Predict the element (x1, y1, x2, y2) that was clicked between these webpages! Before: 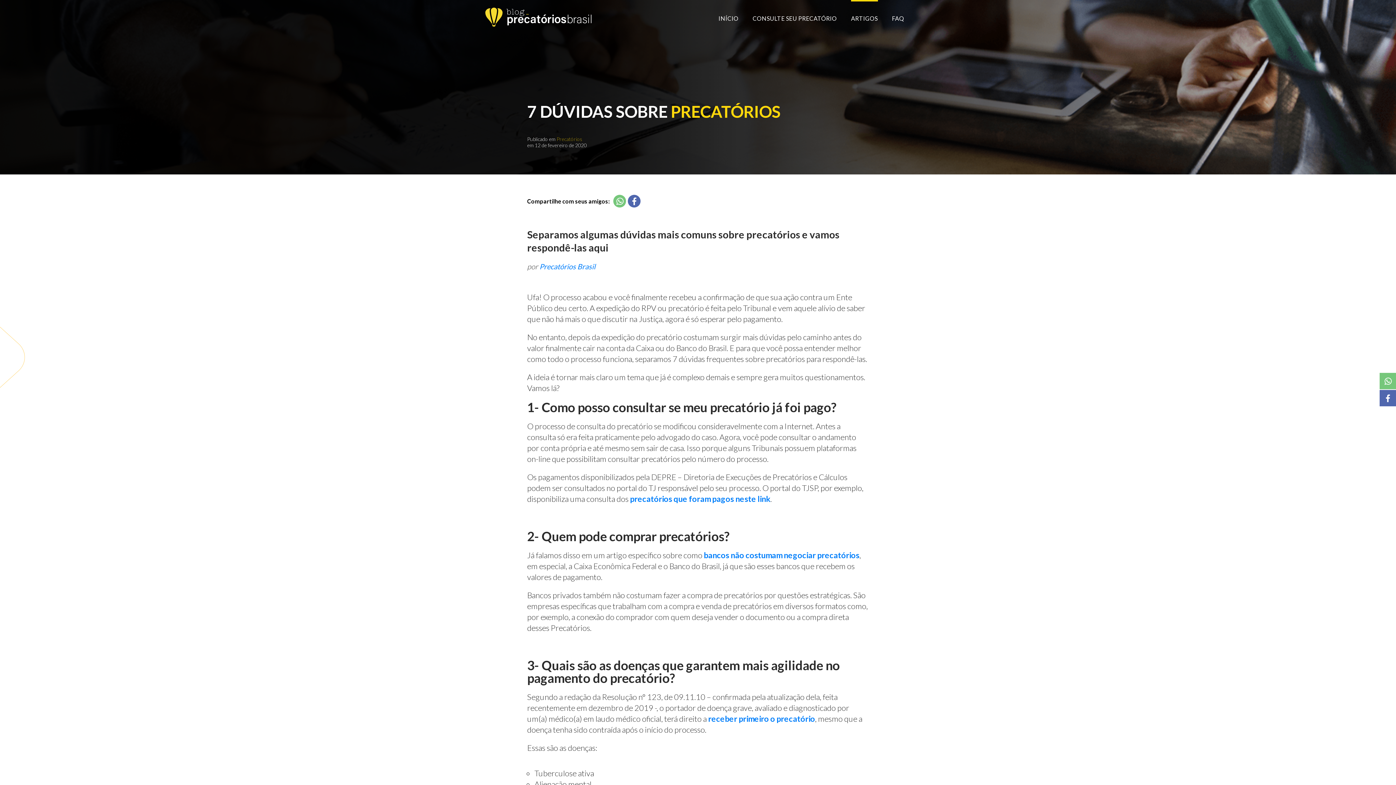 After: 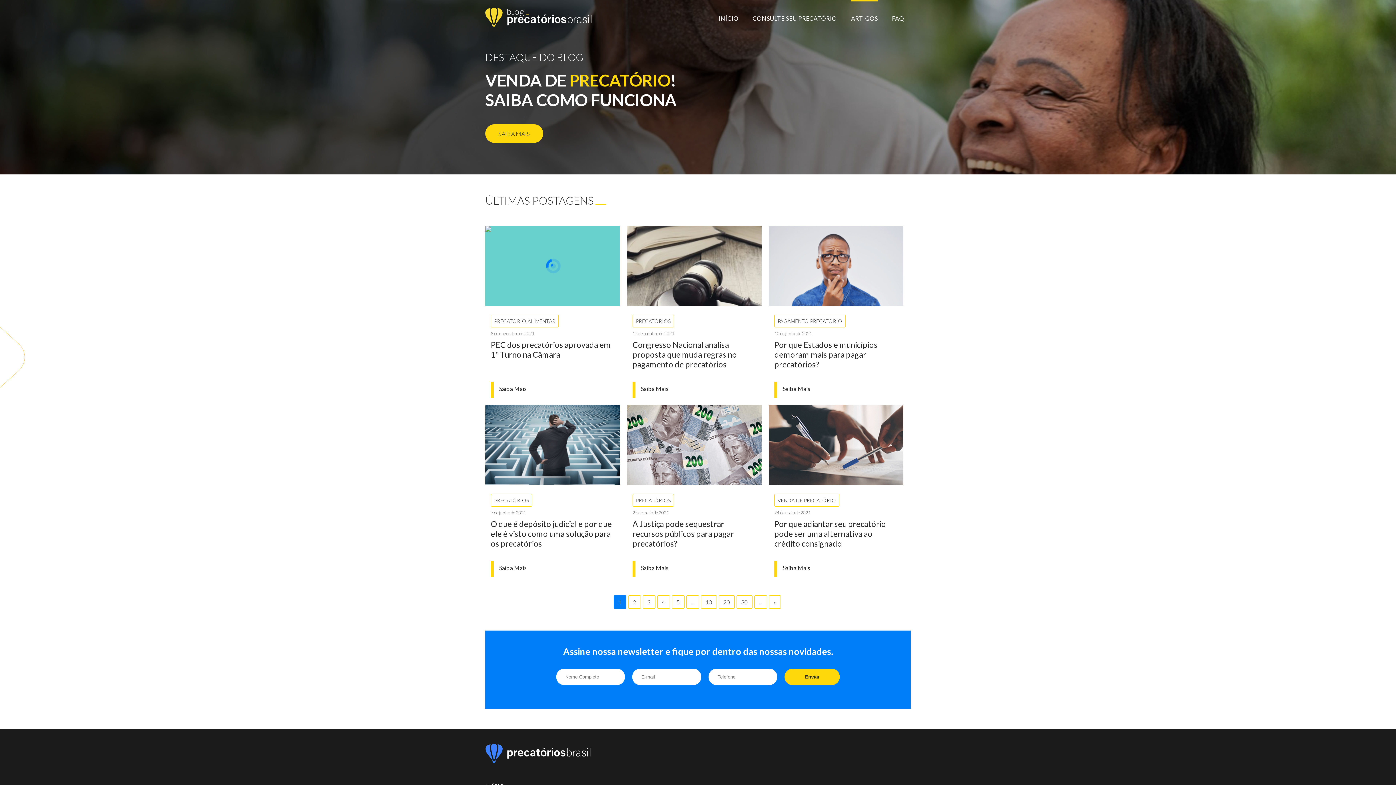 Action: label: ARTIGOS bbox: (851, 0, 878, 35)